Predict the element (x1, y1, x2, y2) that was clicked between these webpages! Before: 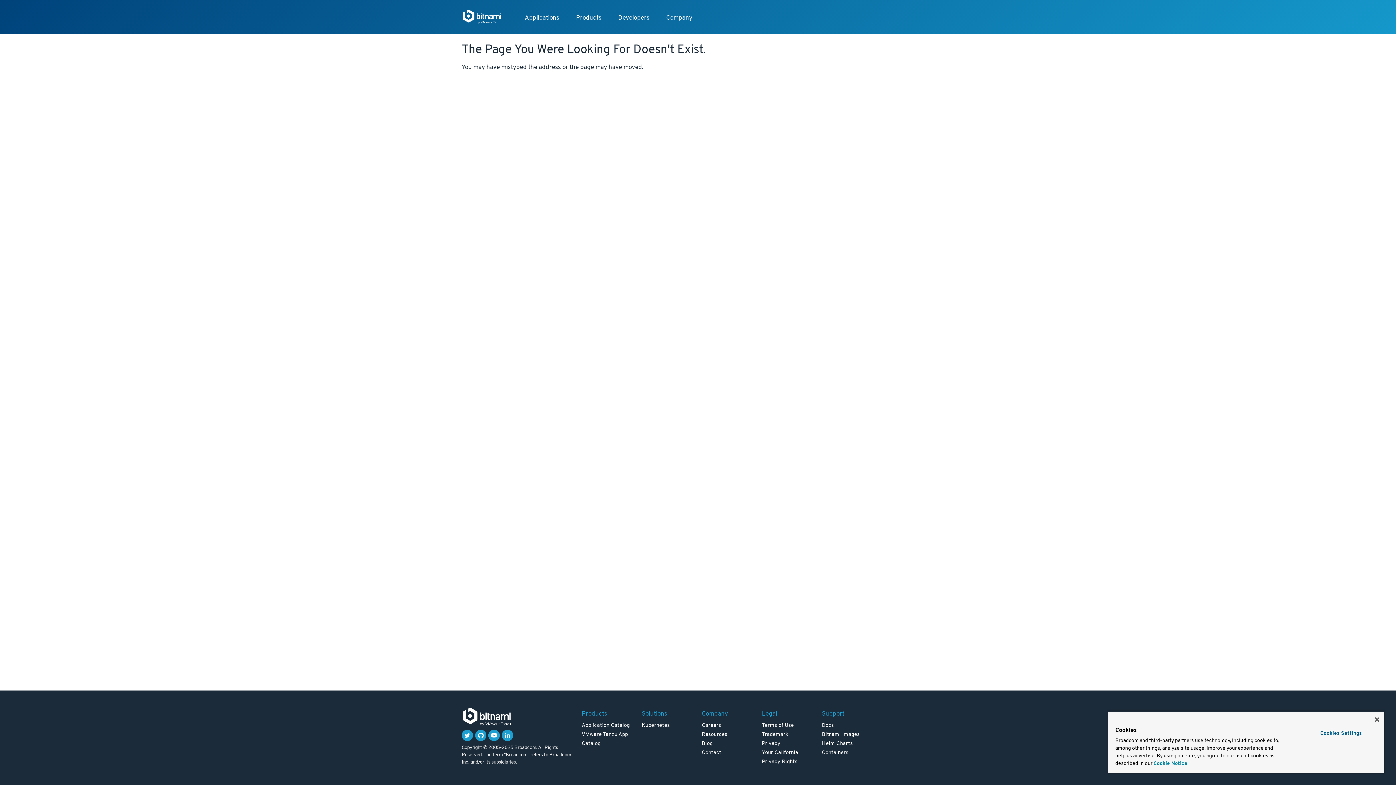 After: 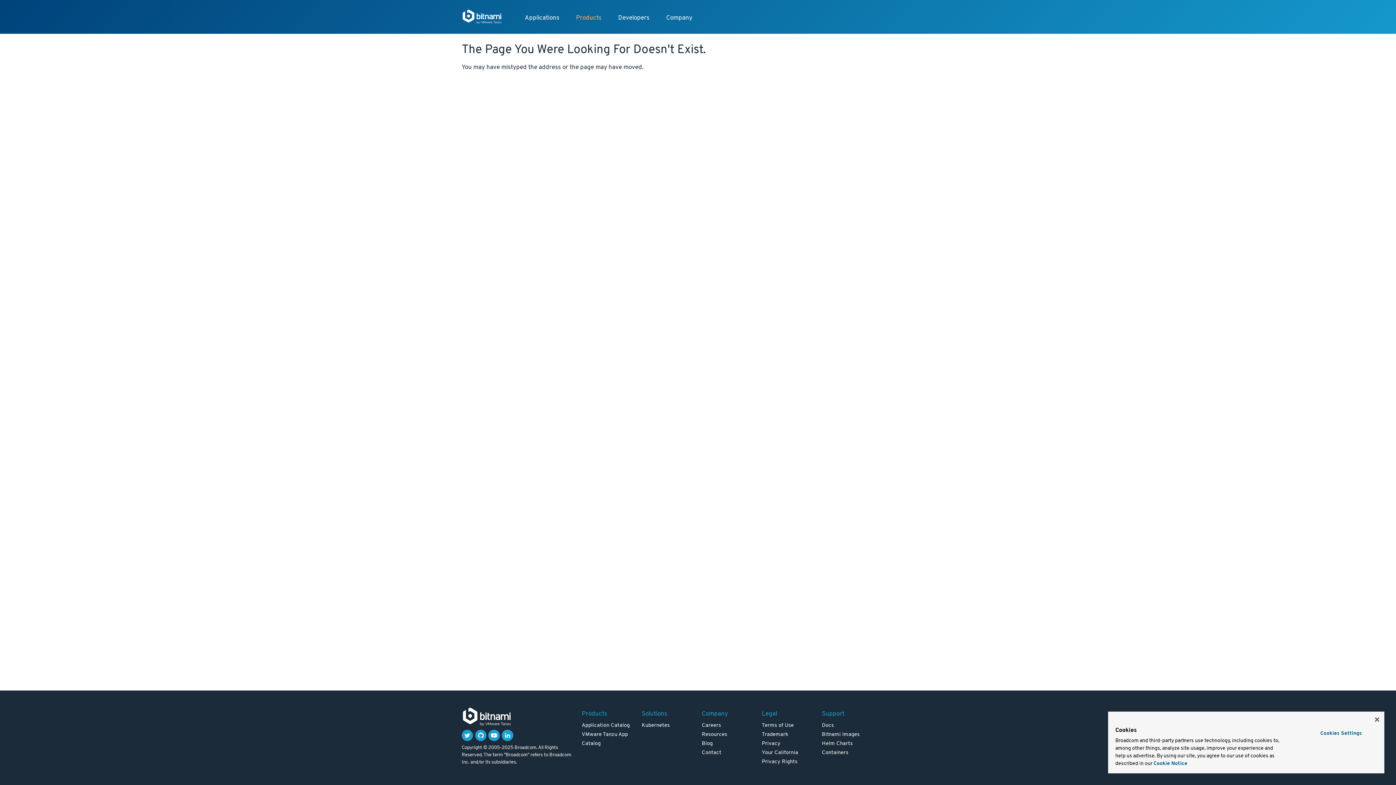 Action: label: Products bbox: (568, 9, 609, 26)